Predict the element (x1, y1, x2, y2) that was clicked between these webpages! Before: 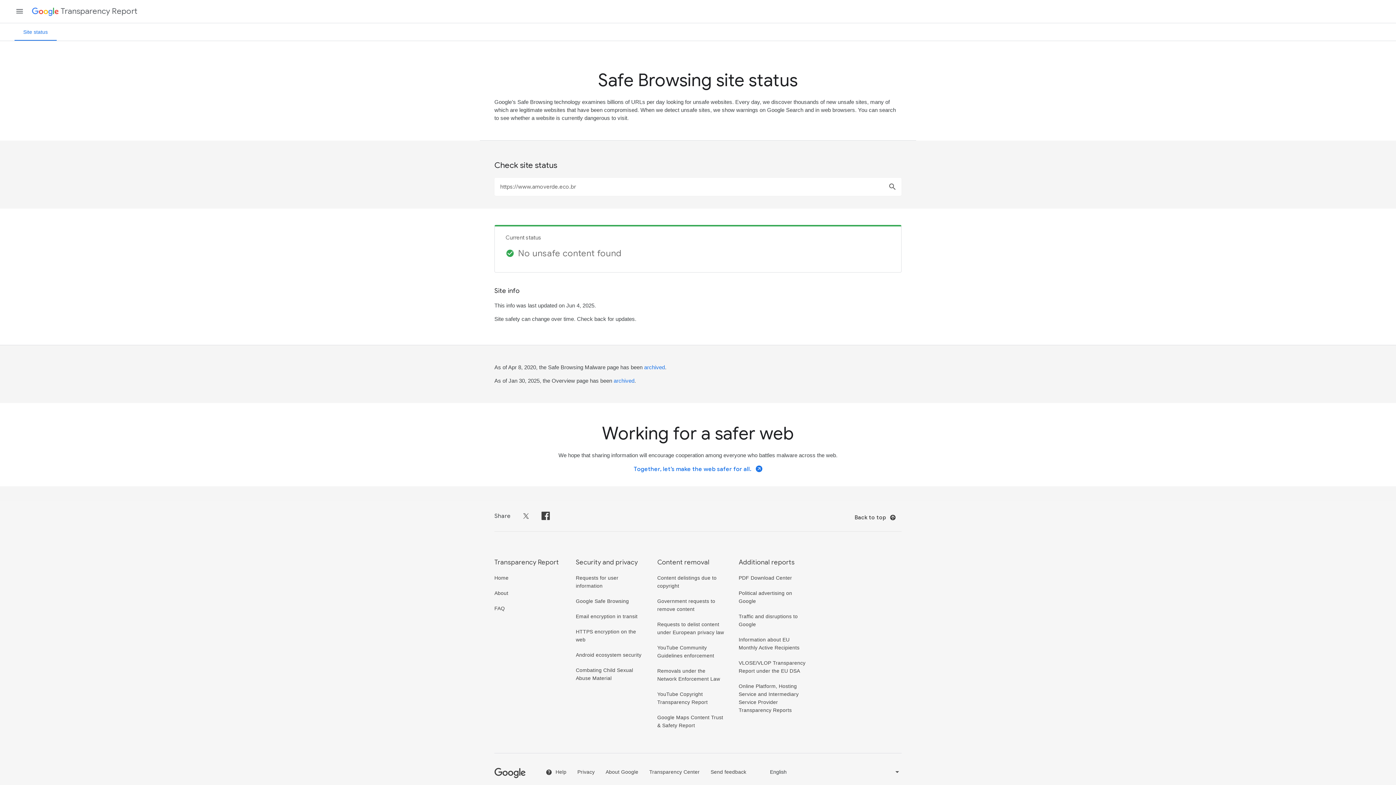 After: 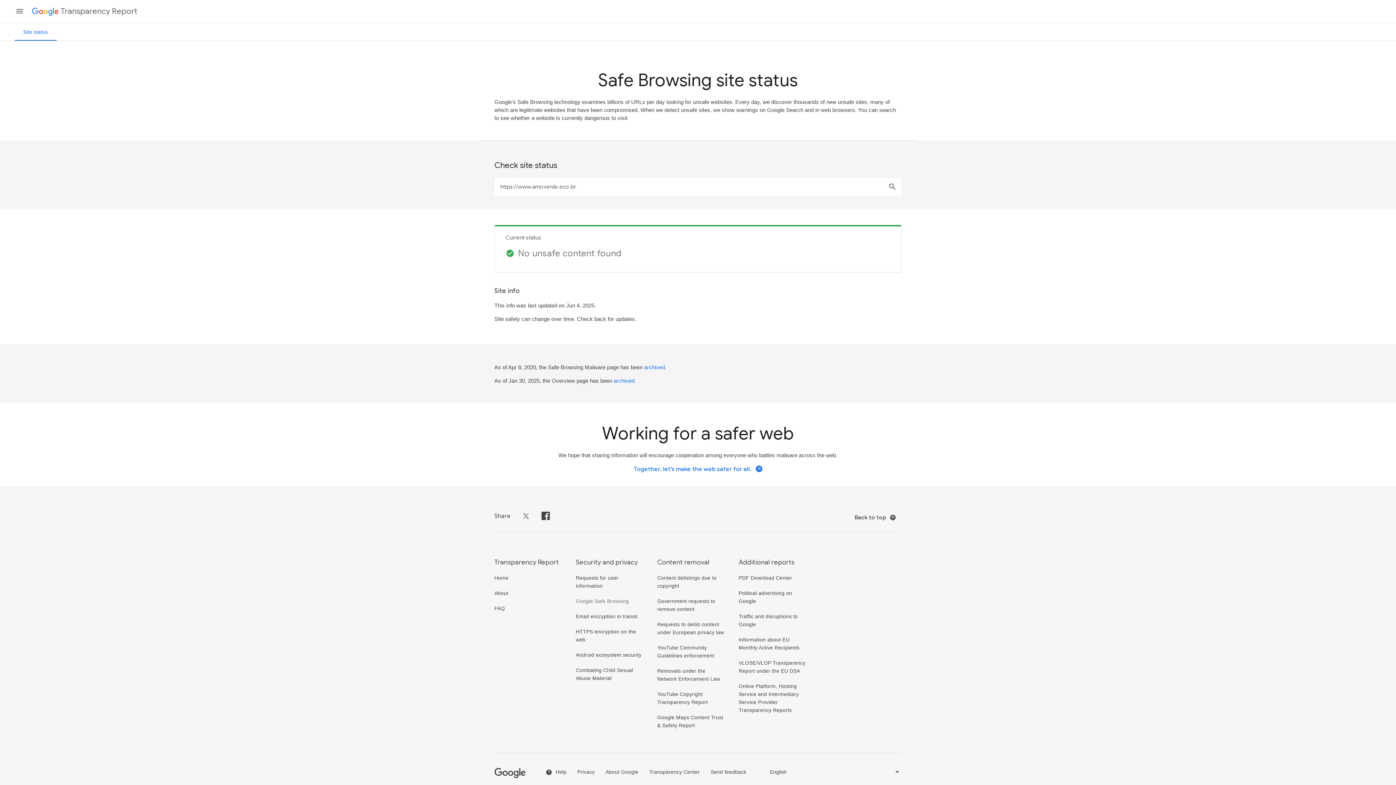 Action: label: Google Safe Browsing bbox: (576, 598, 629, 604)